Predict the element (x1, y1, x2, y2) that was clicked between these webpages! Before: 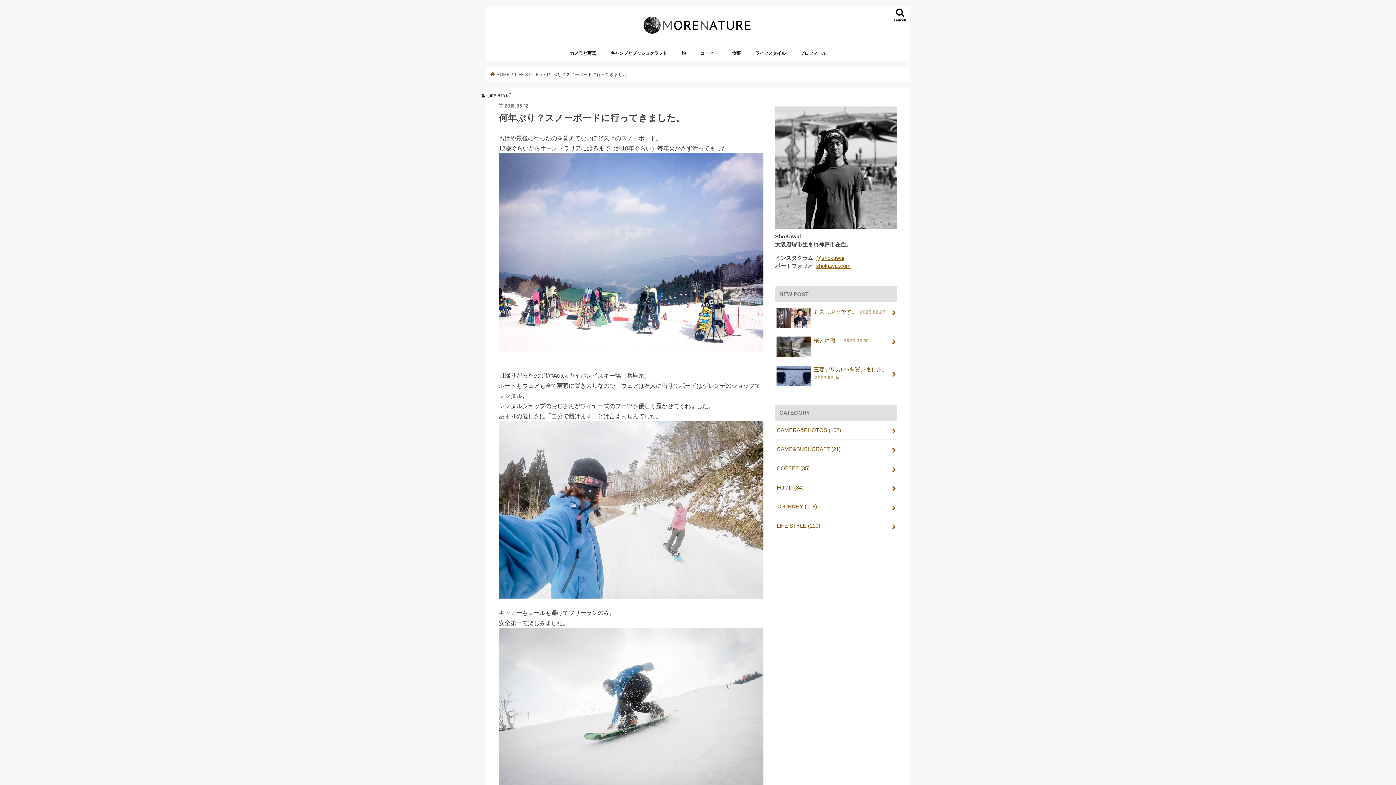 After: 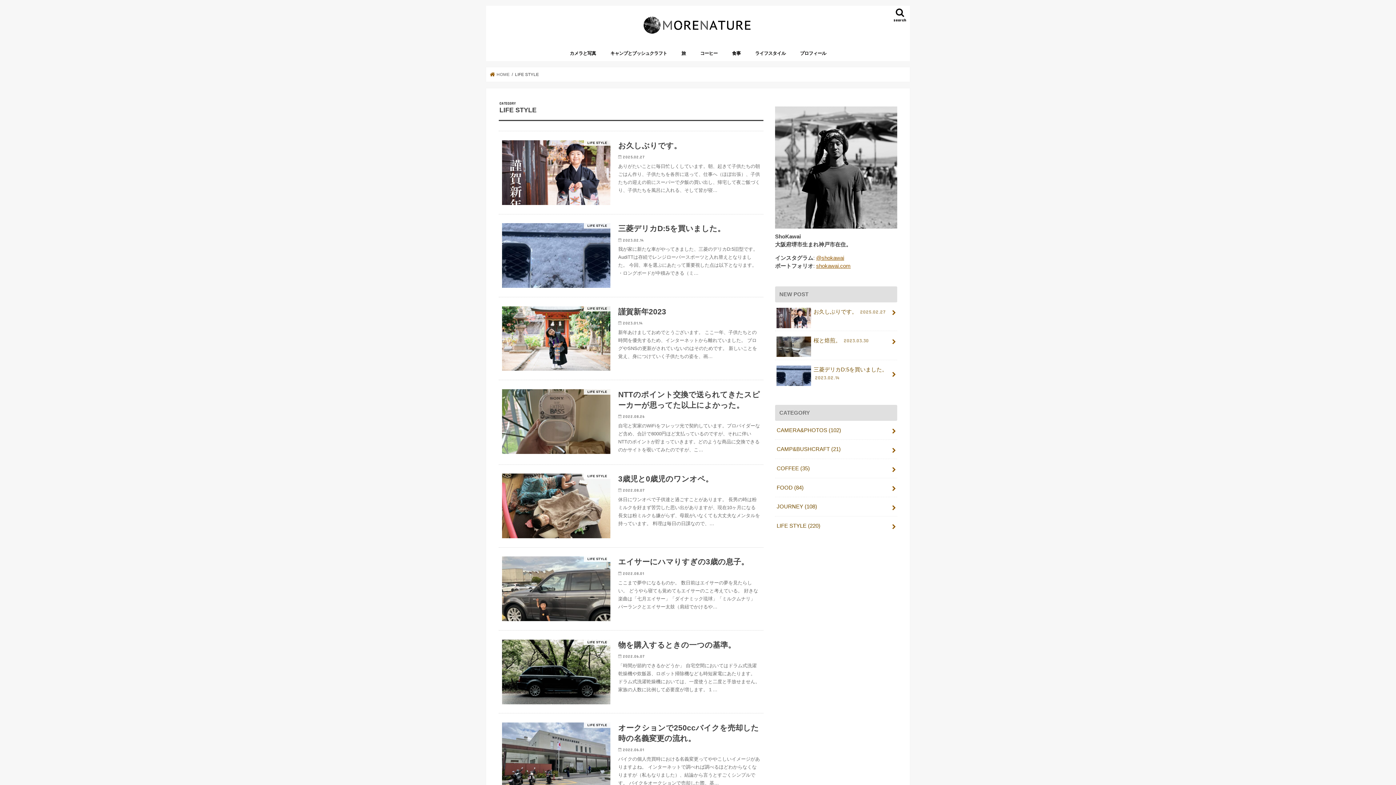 Action: bbox: (748, 45, 793, 61) label: ライフスタイル